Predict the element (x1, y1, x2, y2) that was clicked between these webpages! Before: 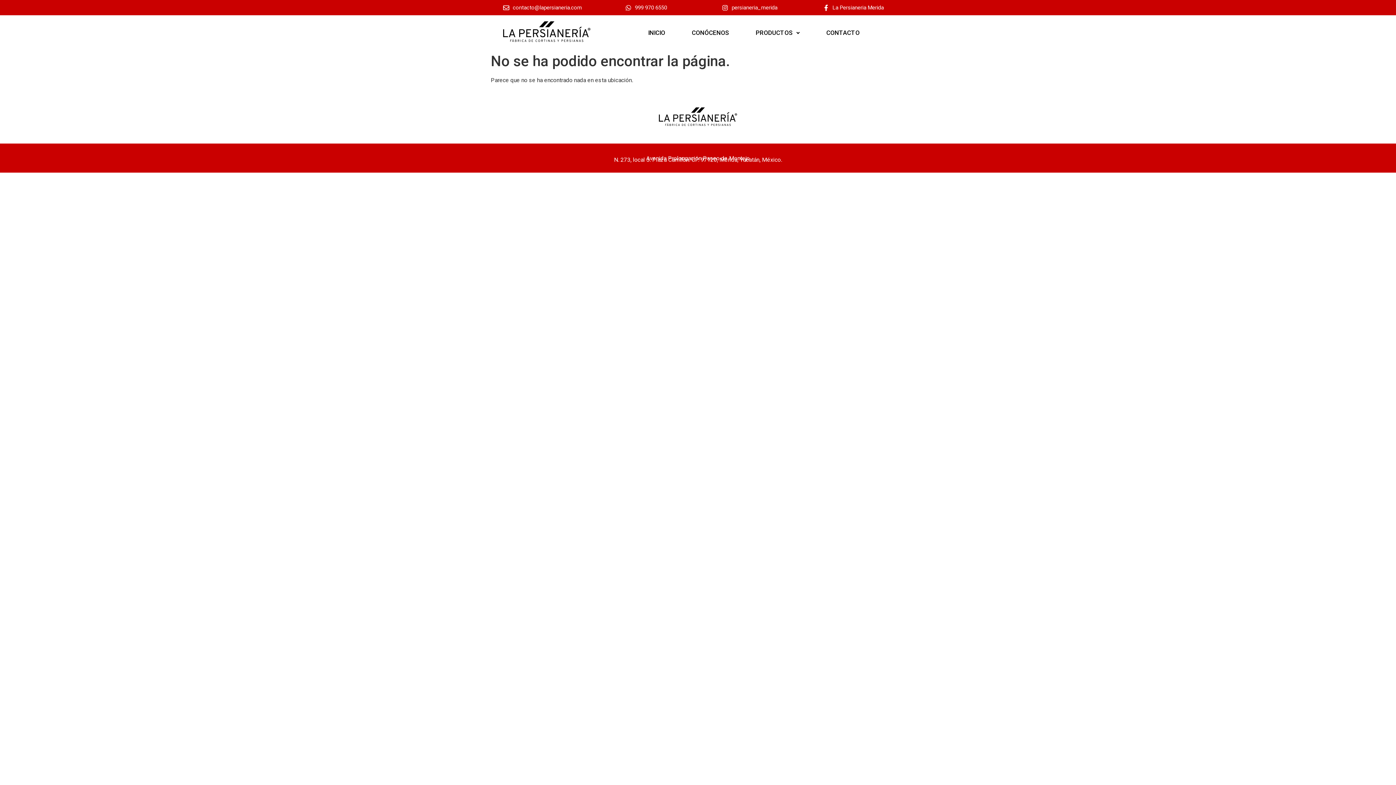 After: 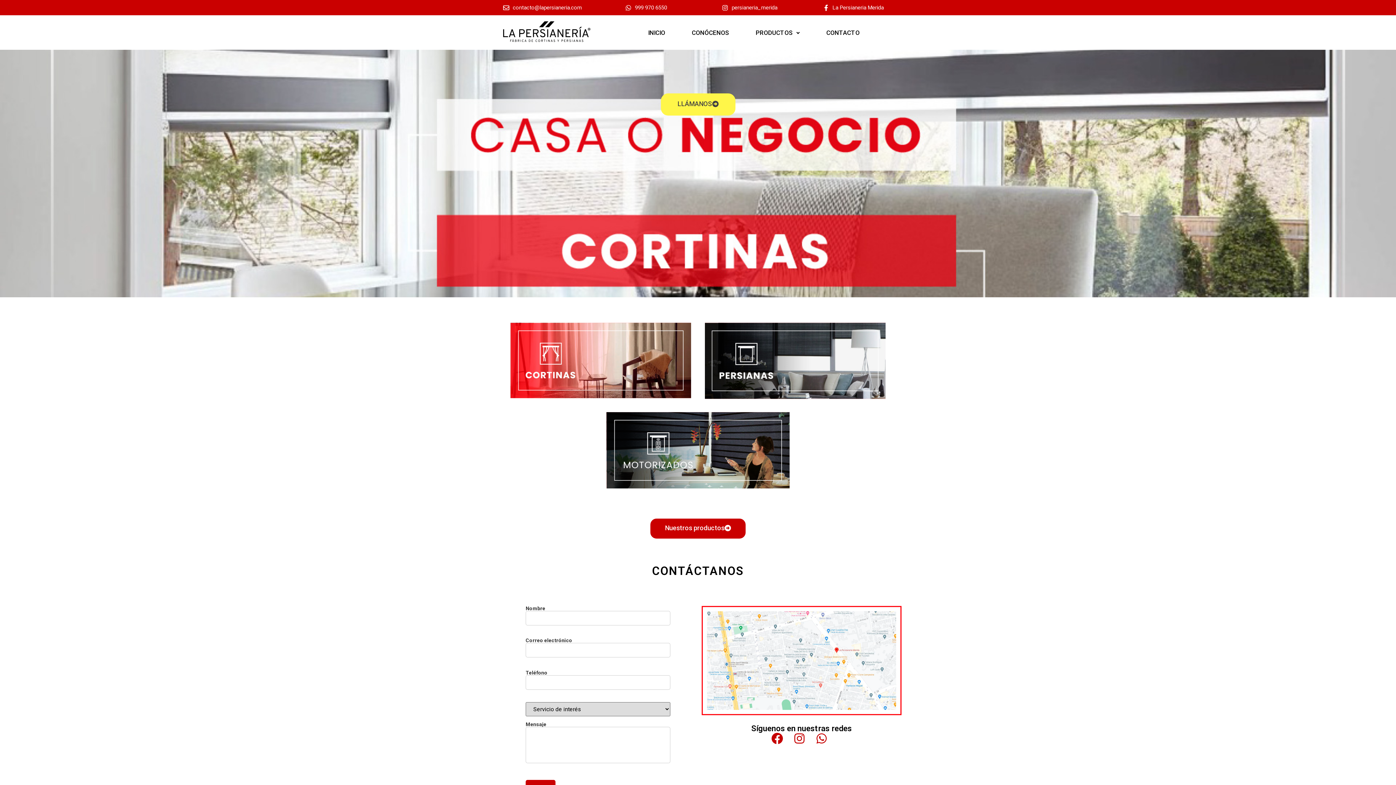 Action: bbox: (494, 9, 599, 53)